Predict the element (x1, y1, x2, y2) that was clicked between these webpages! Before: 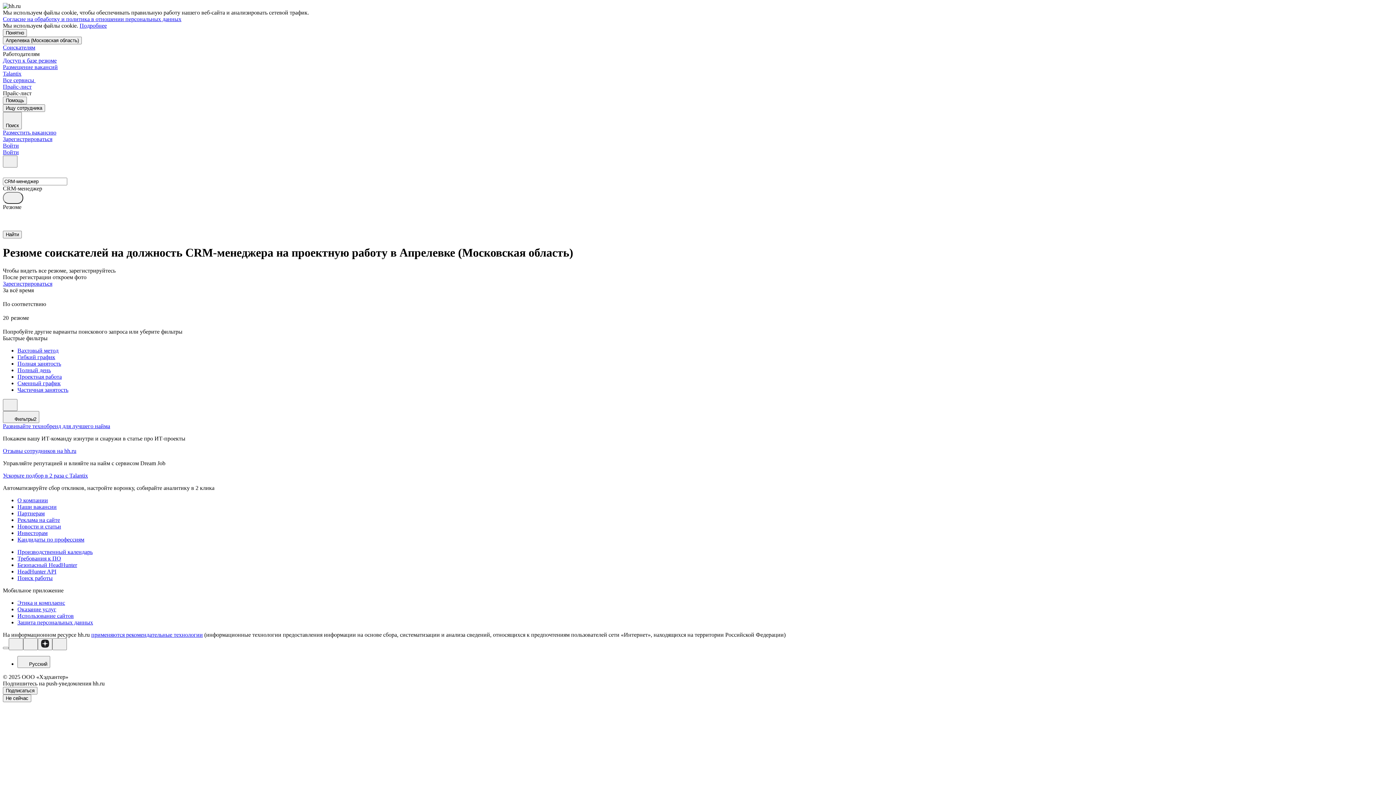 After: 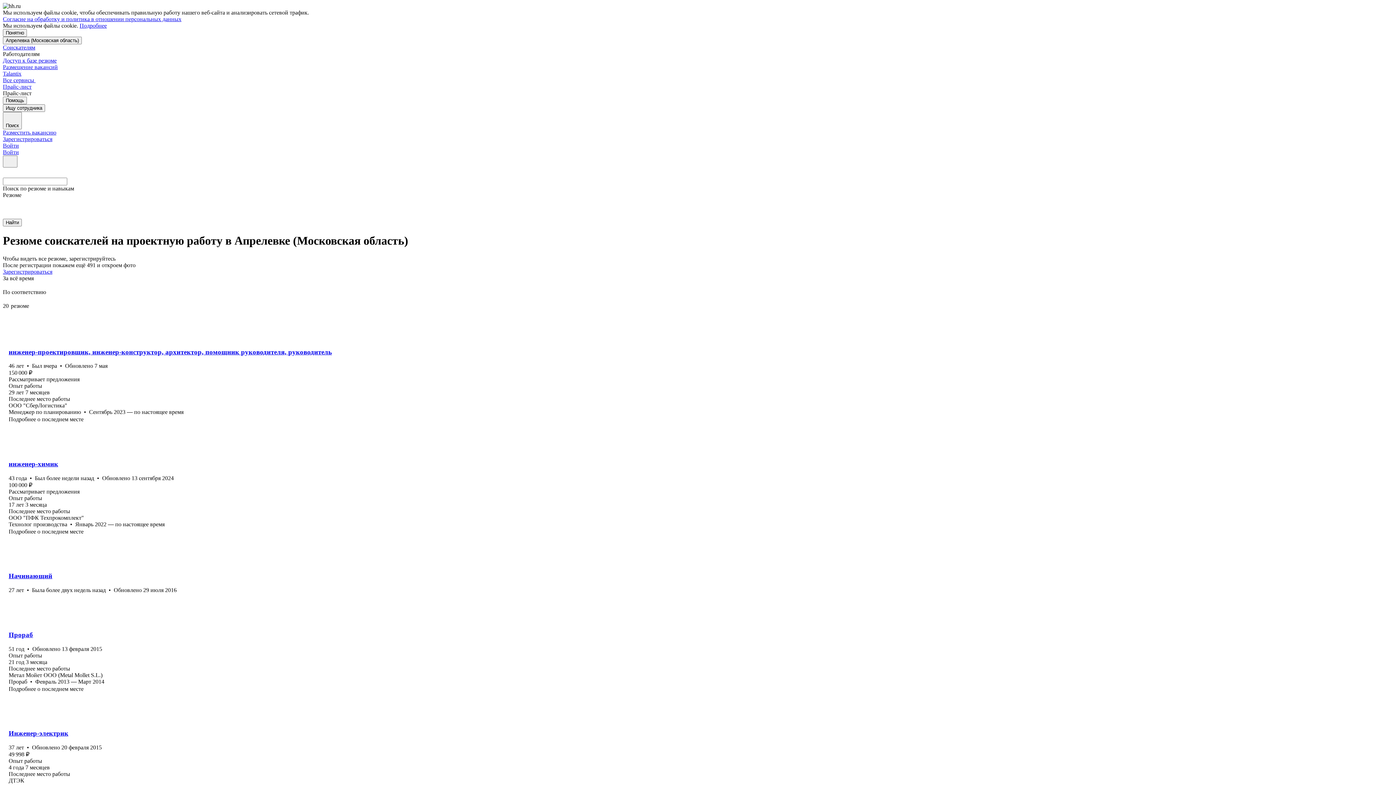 Action: bbox: (17, 373, 1393, 380) label: Проектная работа